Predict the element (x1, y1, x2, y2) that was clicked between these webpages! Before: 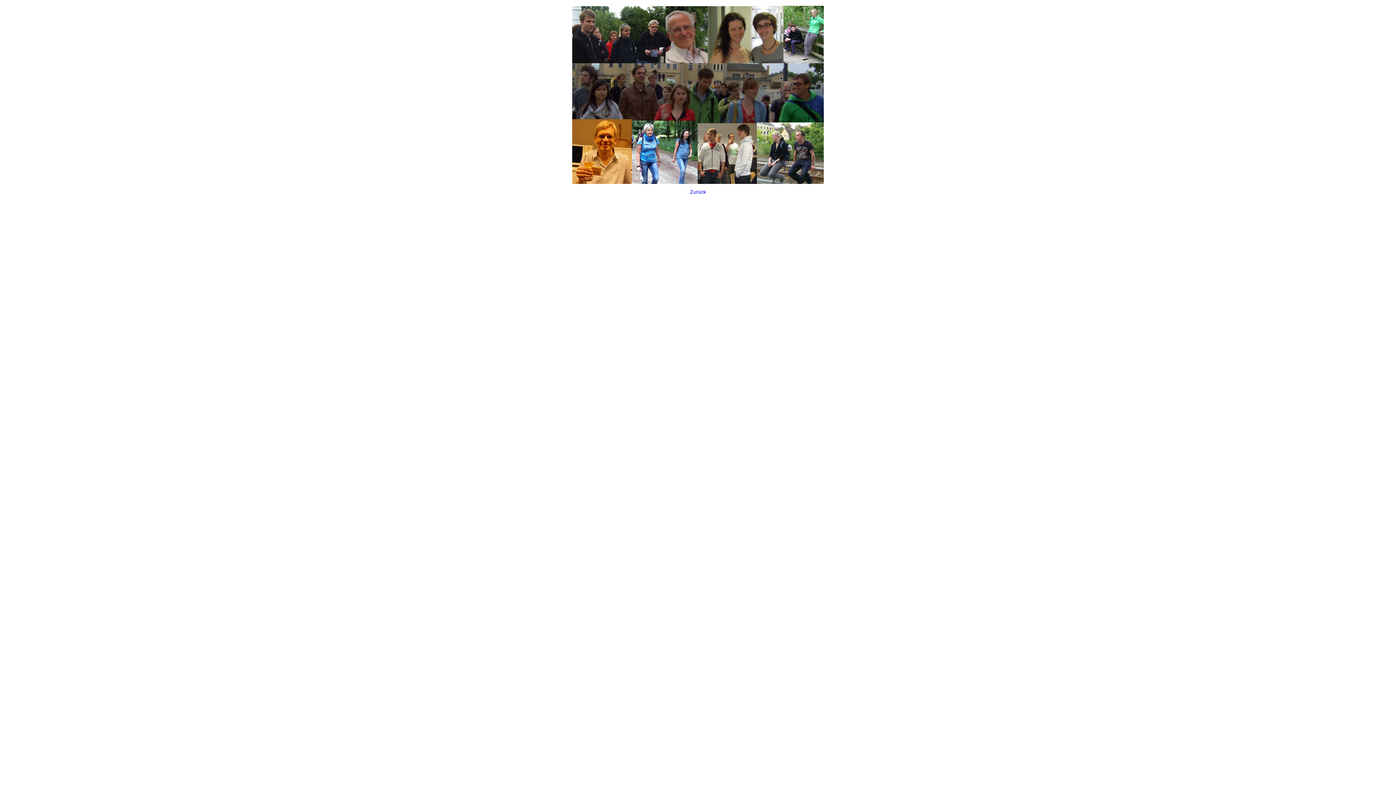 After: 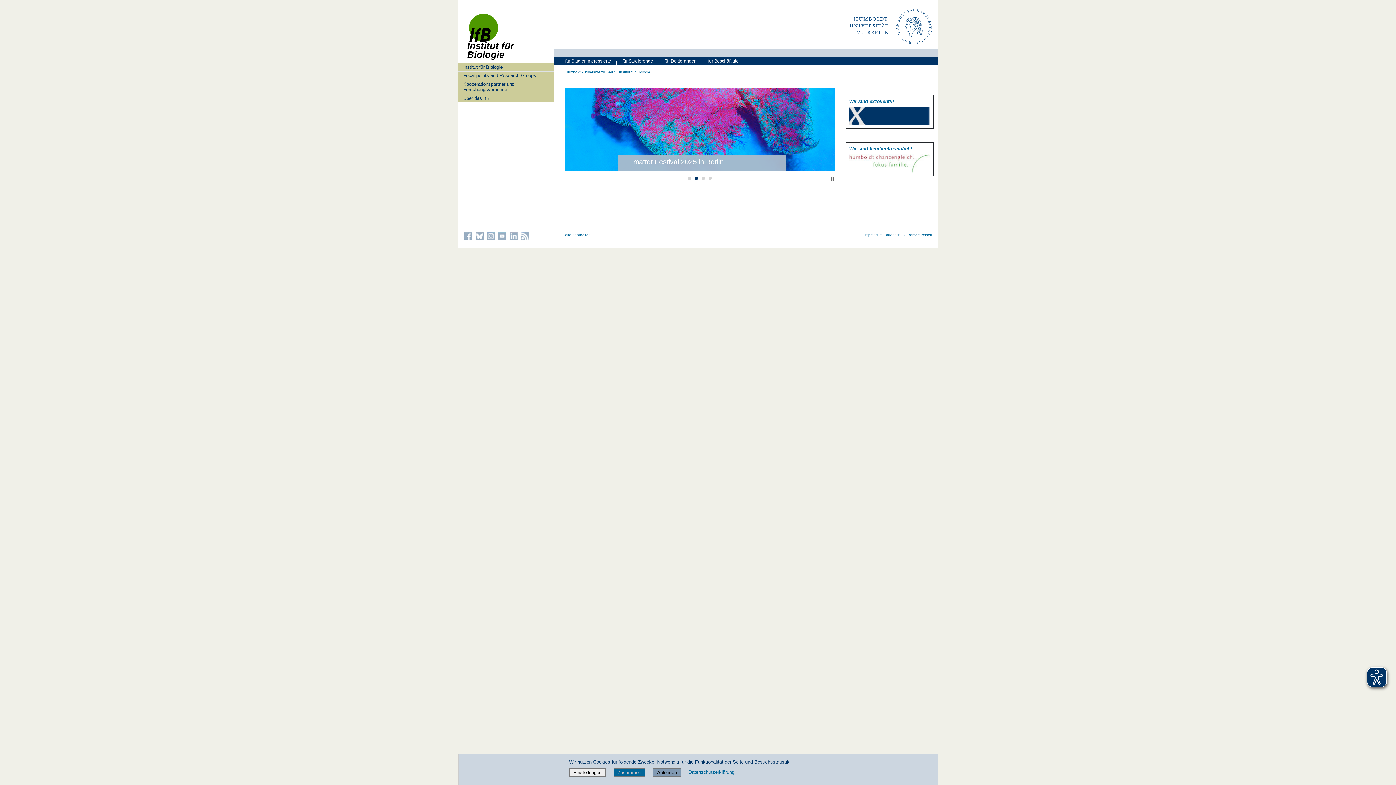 Action: bbox: (0, -4, 1396, 210) label: Zurück